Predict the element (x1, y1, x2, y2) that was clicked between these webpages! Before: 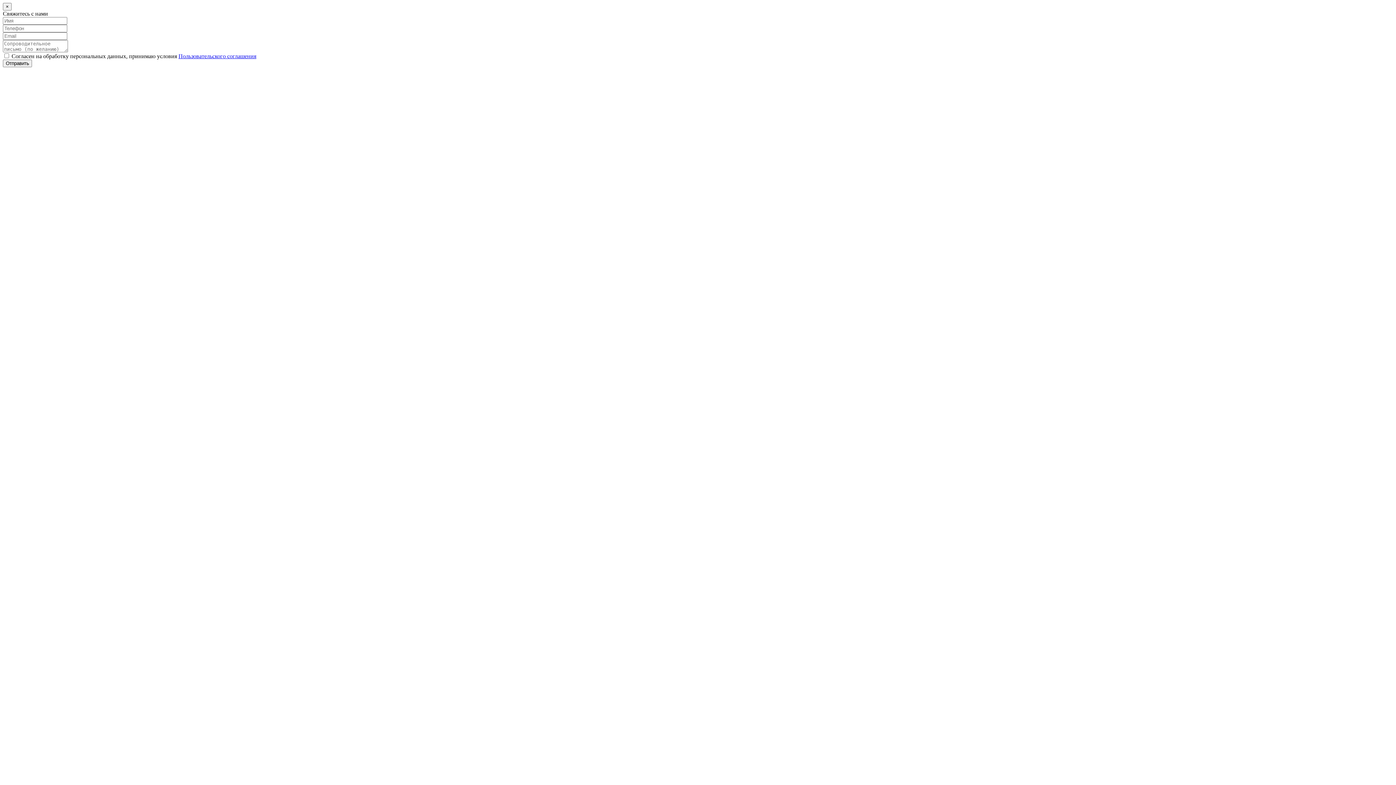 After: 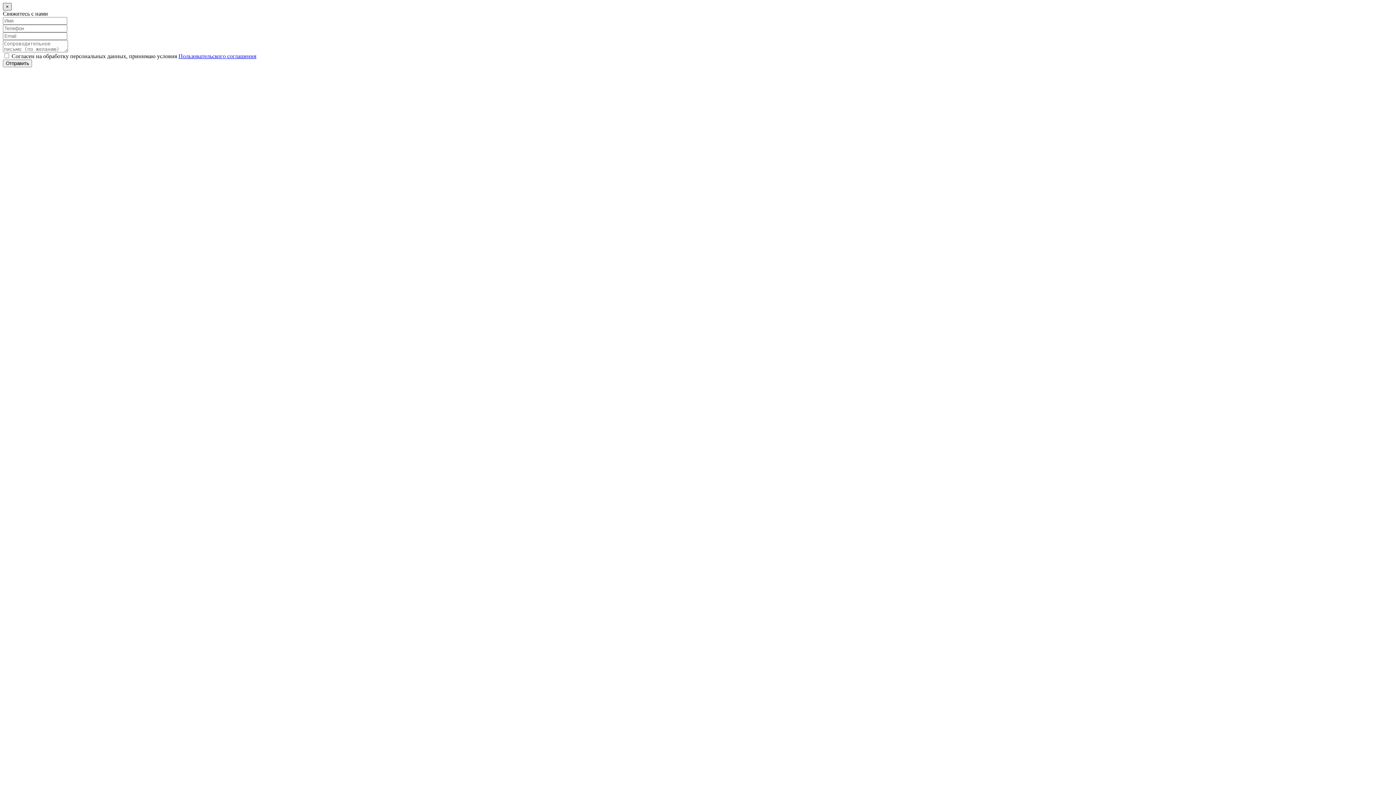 Action: bbox: (2, 2, 11, 10) label: ×